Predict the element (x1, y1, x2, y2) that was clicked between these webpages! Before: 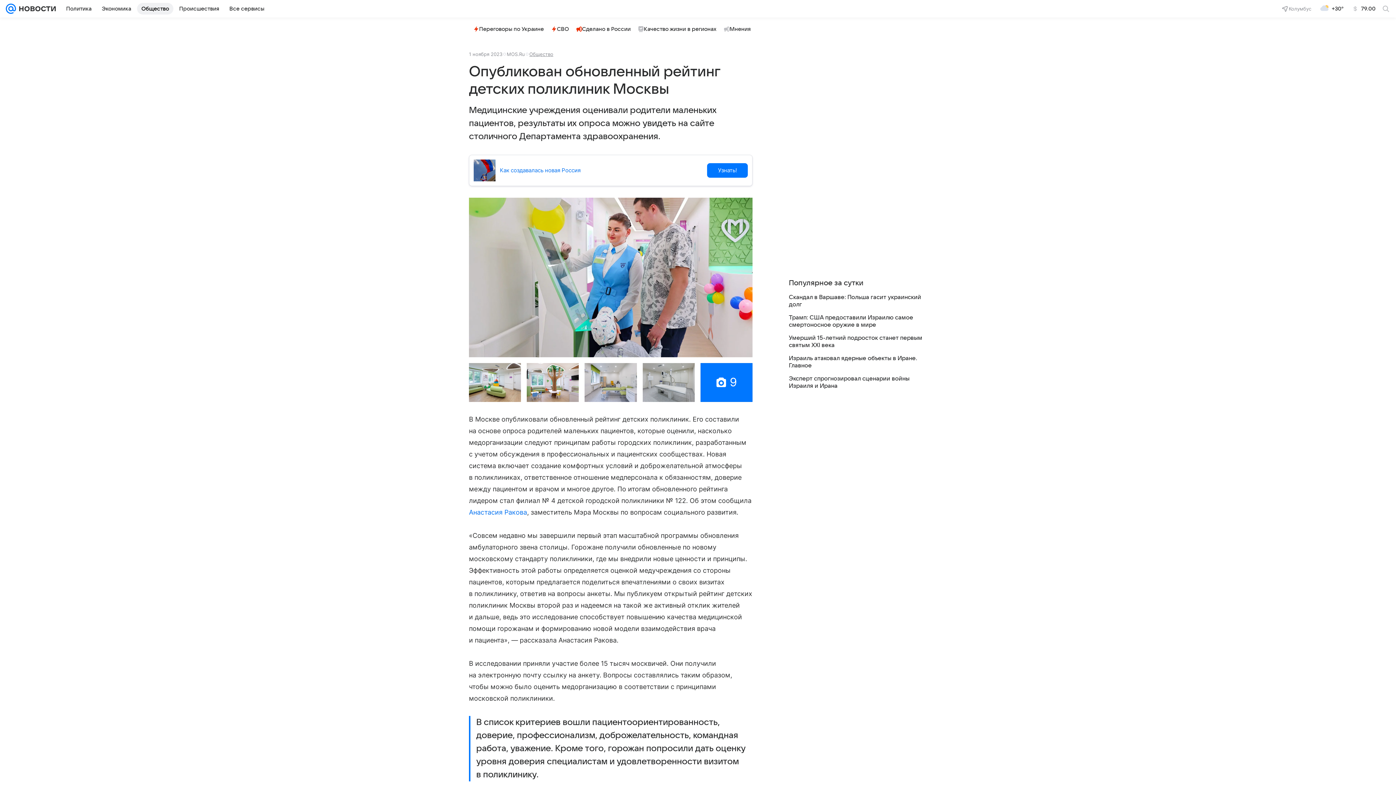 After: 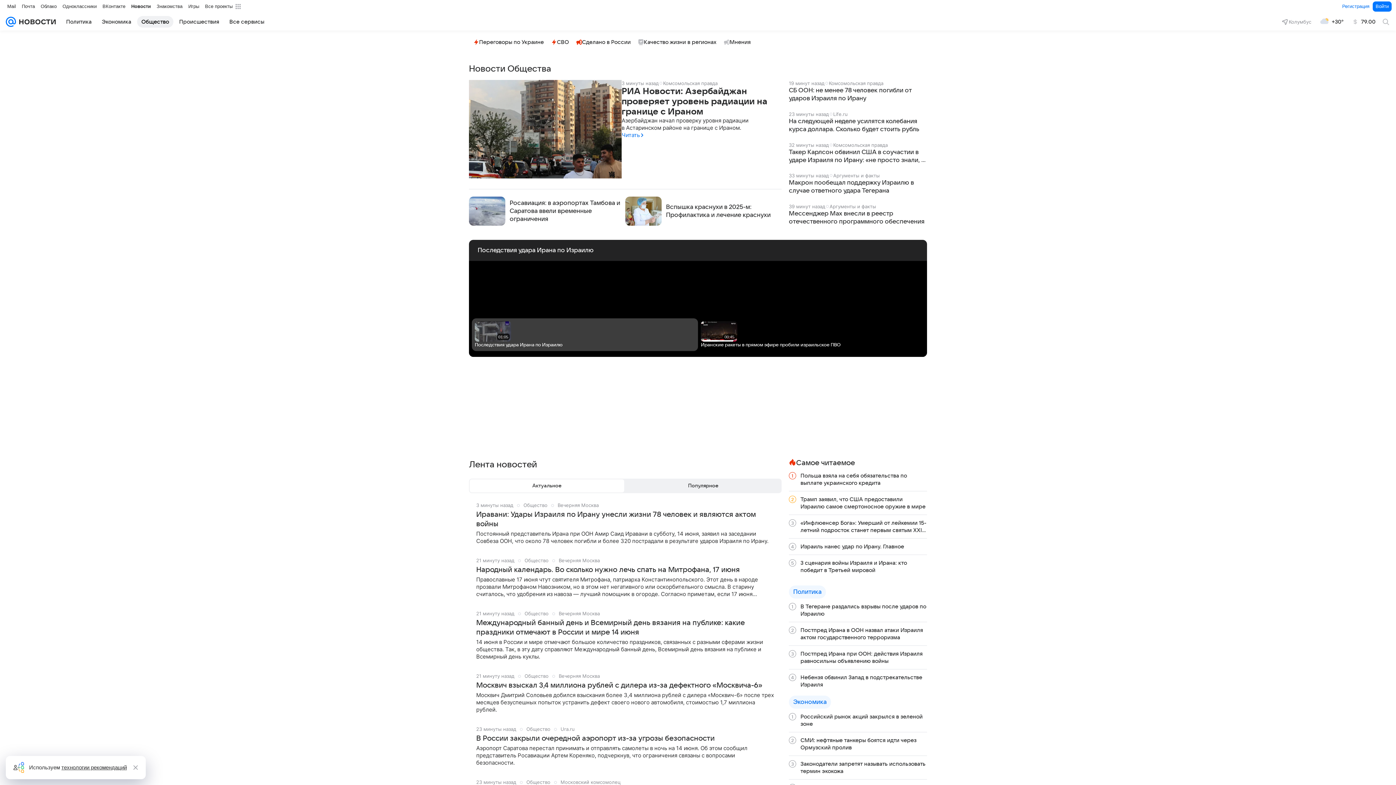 Action: bbox: (137, 2, 173, 14) label: Общество